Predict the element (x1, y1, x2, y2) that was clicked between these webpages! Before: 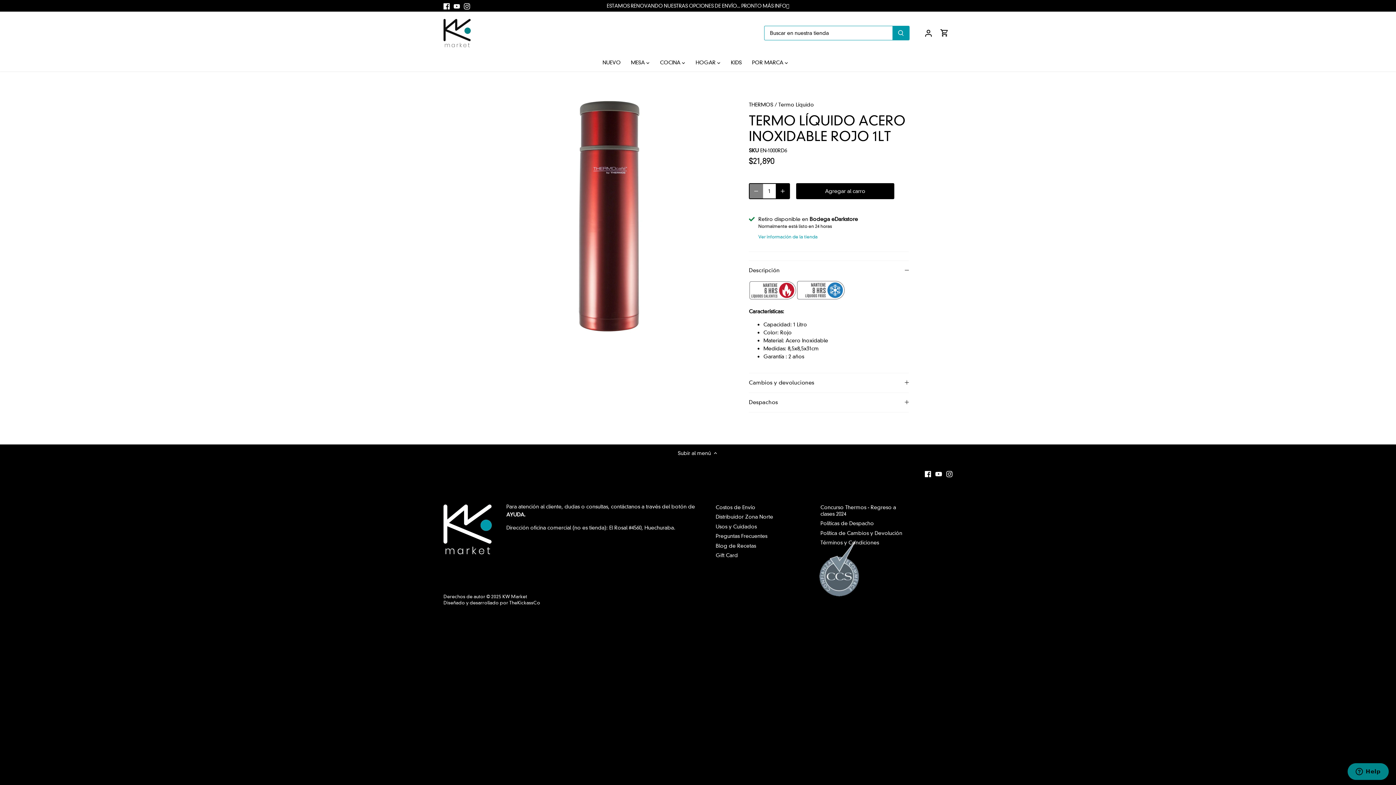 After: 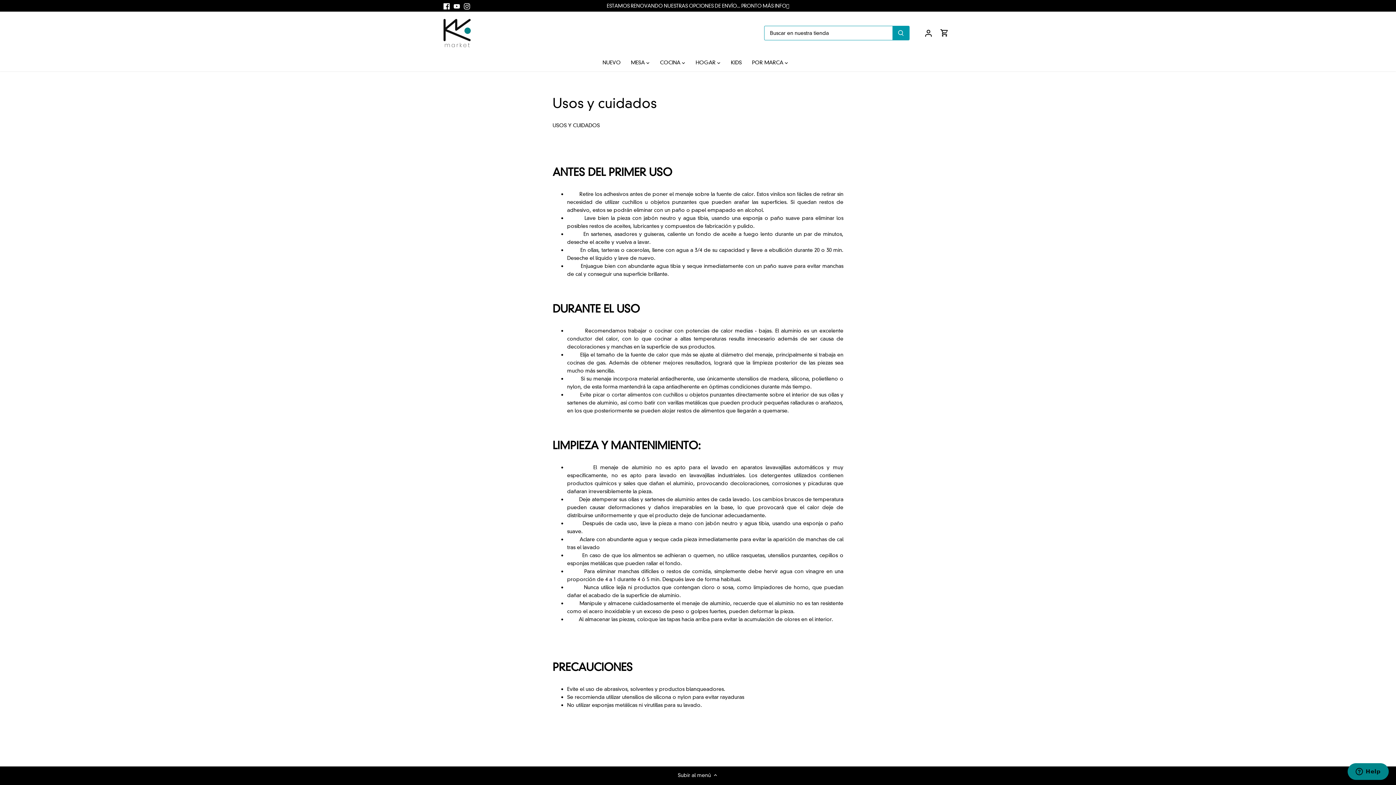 Action: bbox: (715, 523, 757, 530) label: Usos y Cuidados